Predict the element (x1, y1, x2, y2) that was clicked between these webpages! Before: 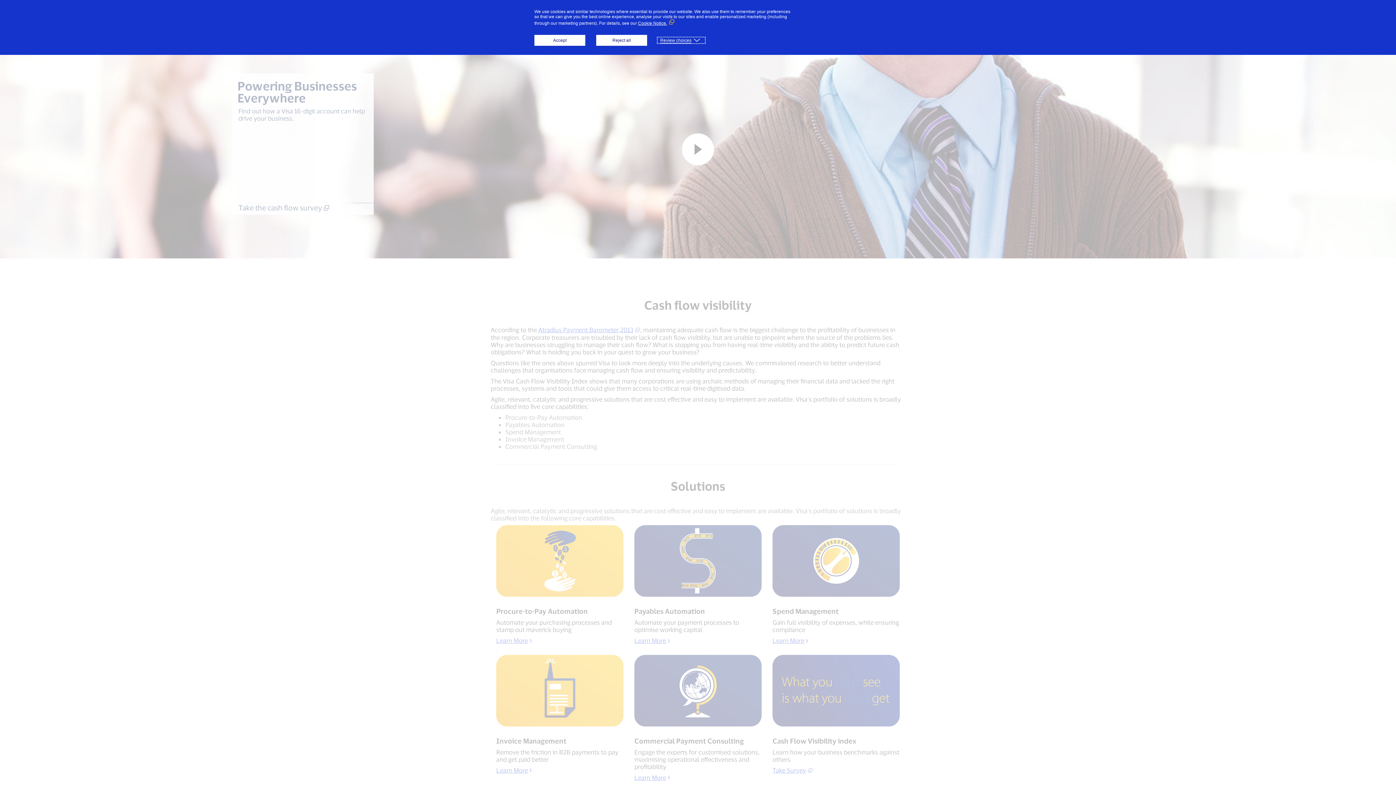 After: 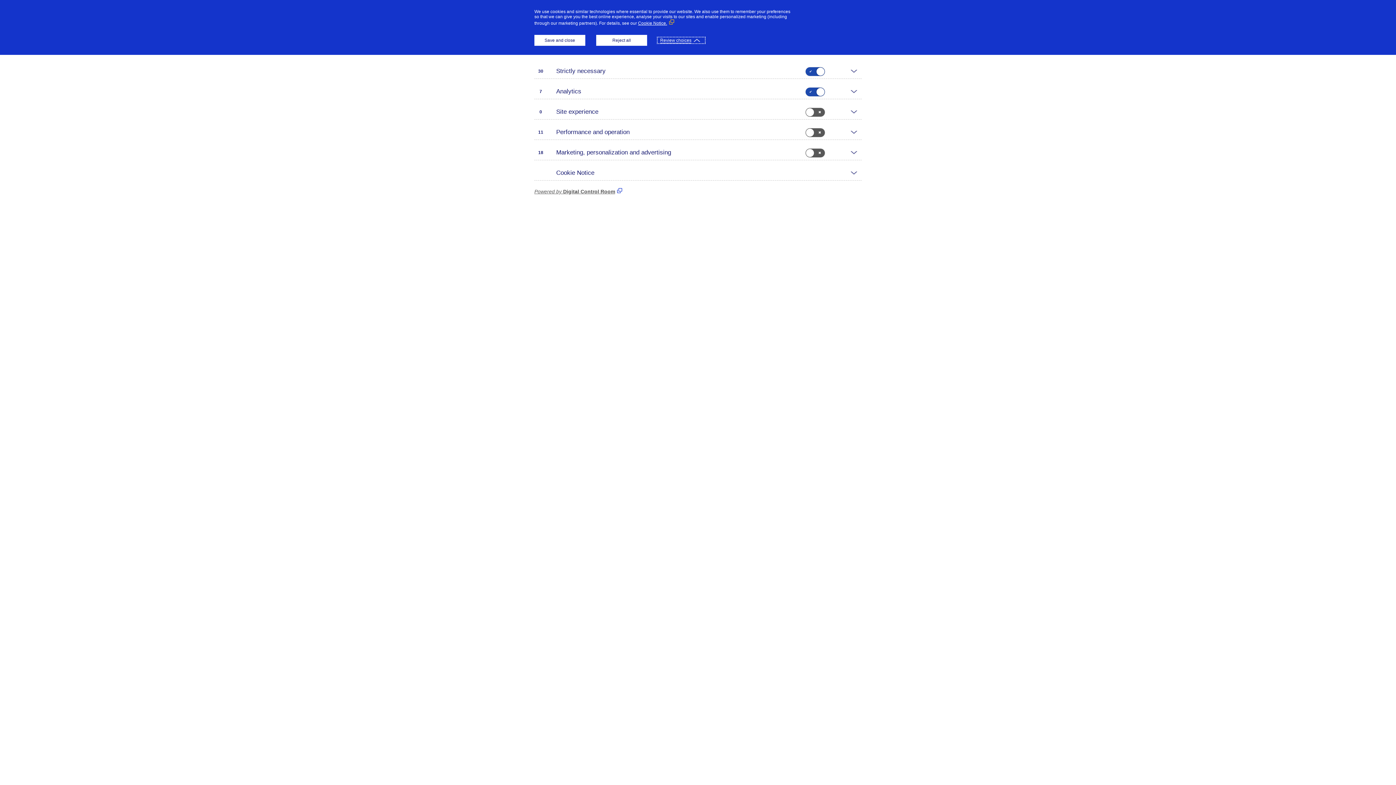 Action: label: Review choices bbox: (658, 37, 704, 42)